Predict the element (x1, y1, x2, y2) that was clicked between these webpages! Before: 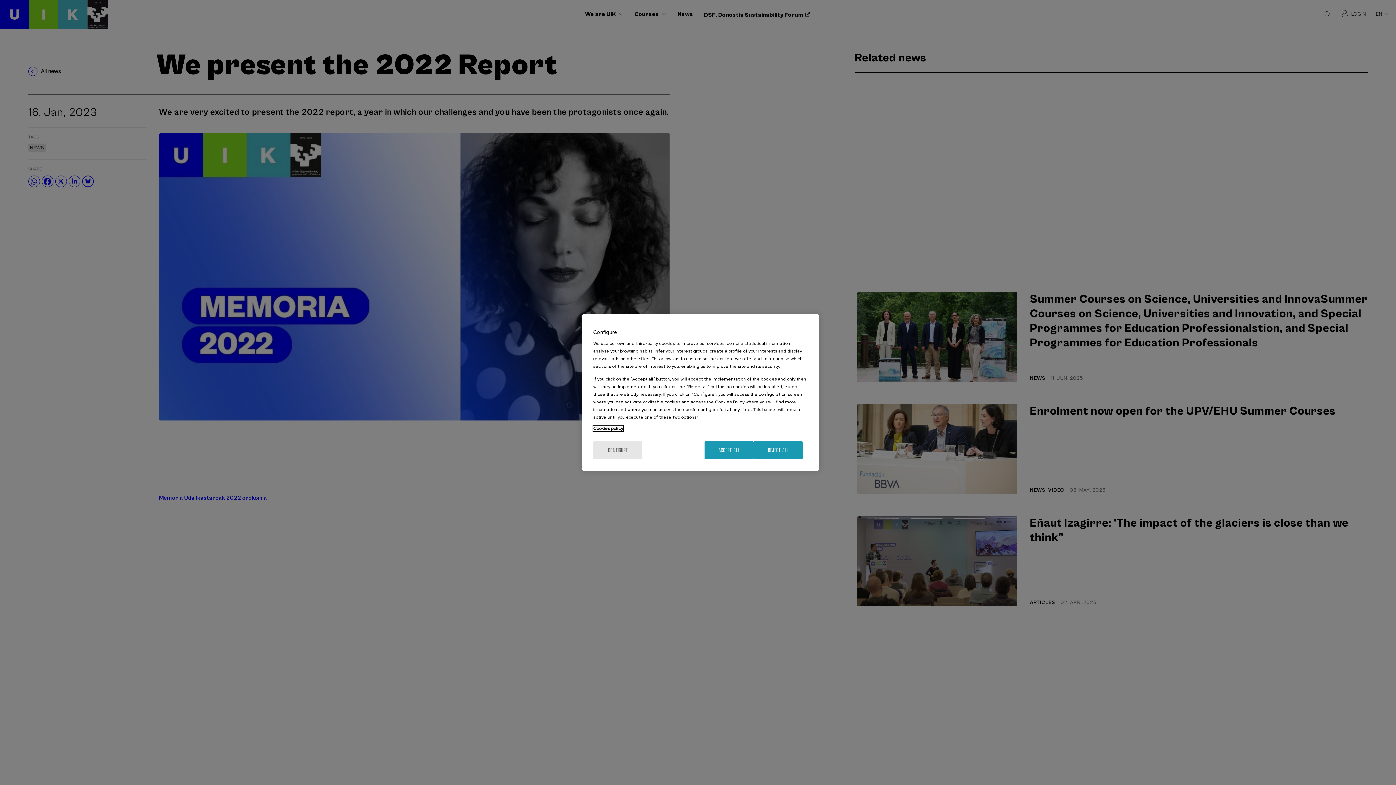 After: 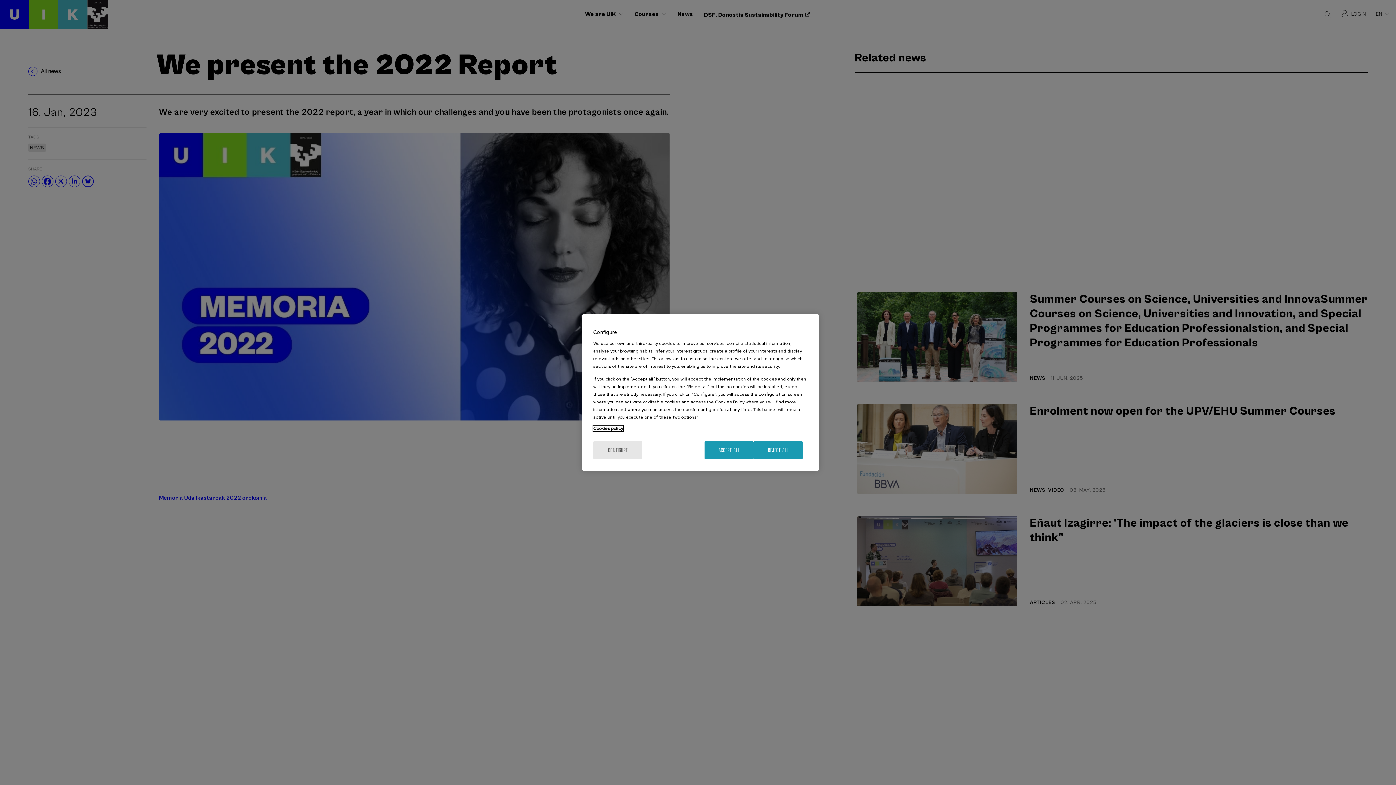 Action: label: More information about your privacy, opens in a new tab bbox: (593, 425, 623, 431)